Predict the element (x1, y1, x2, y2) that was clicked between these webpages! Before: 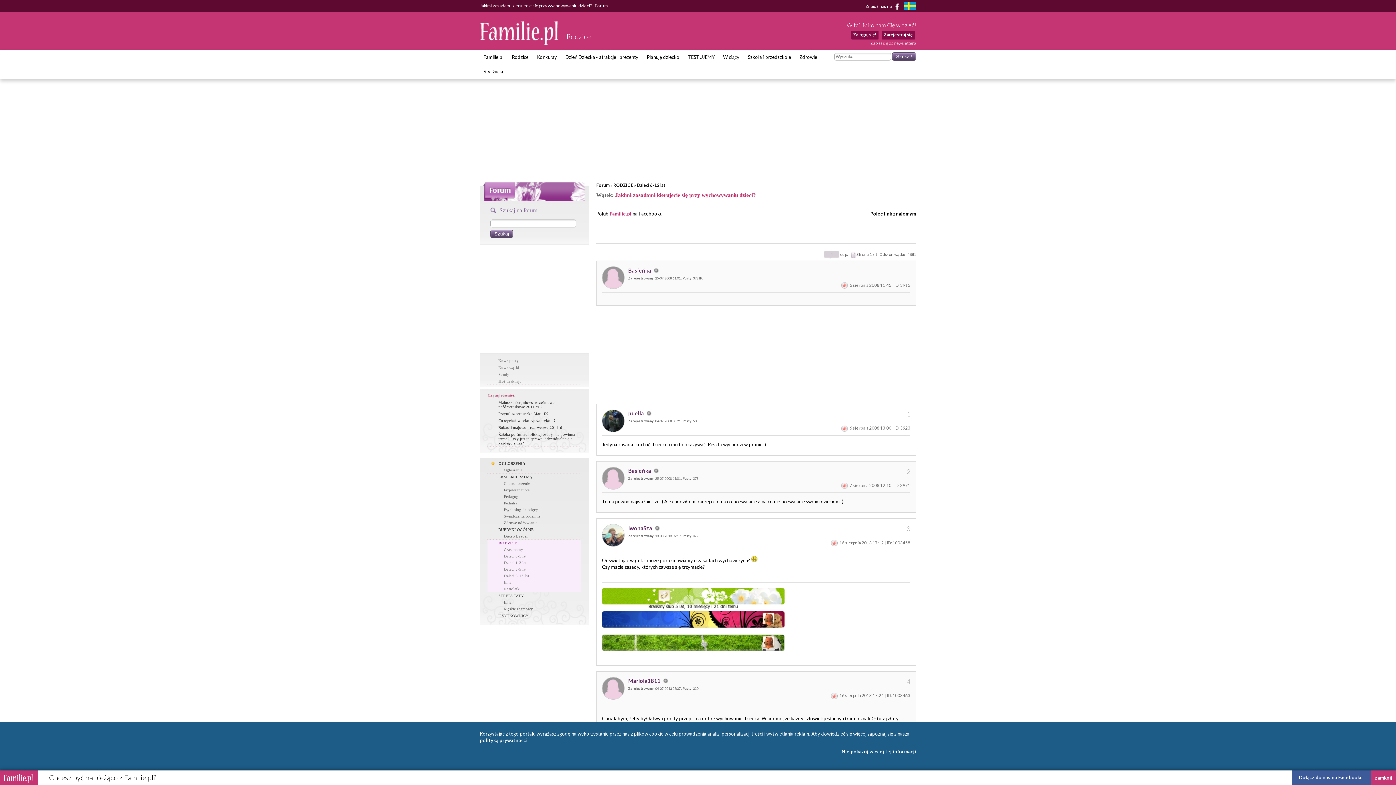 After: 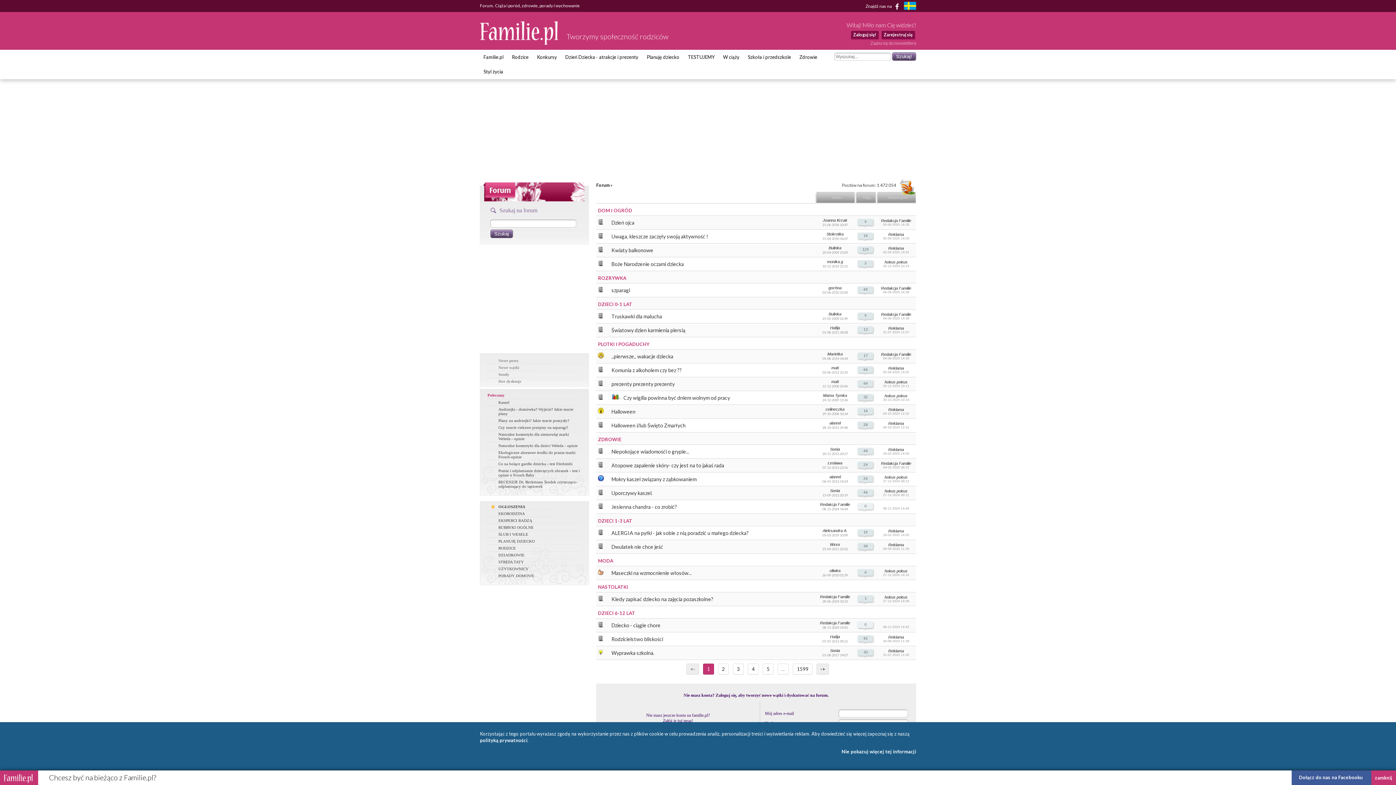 Action: label: Forum bbox: (596, 182, 609, 188)